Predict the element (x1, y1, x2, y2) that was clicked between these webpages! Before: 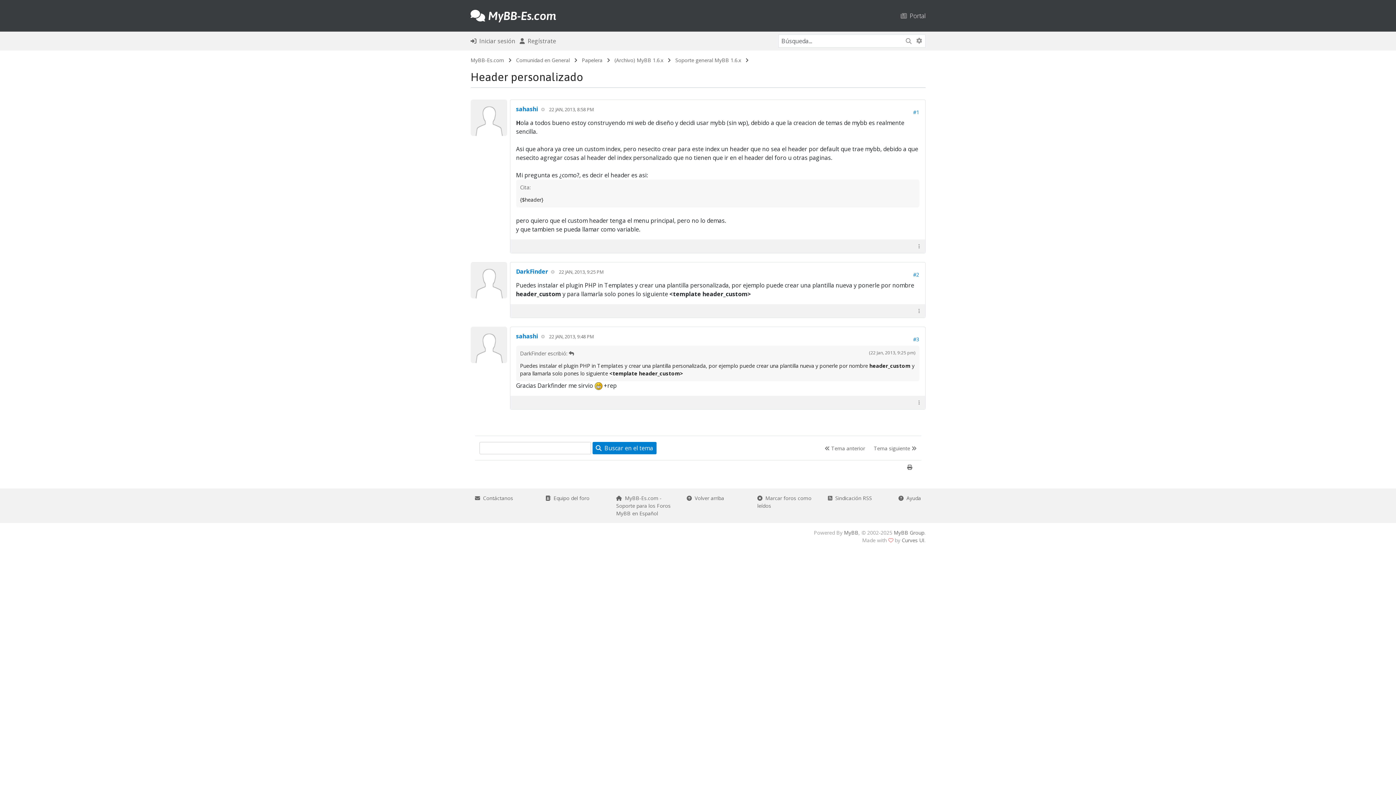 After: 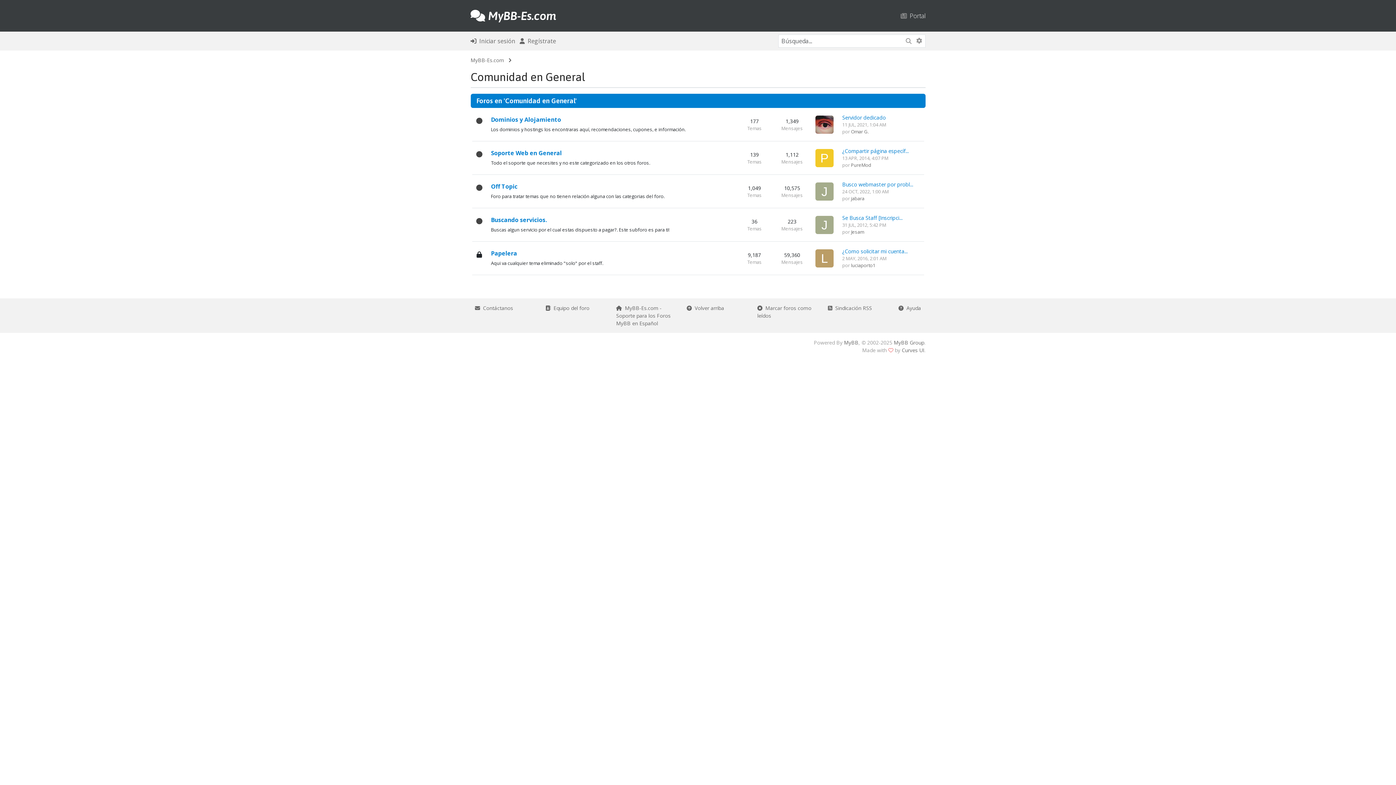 Action: label: Comunidad en General bbox: (516, 56, 570, 63)